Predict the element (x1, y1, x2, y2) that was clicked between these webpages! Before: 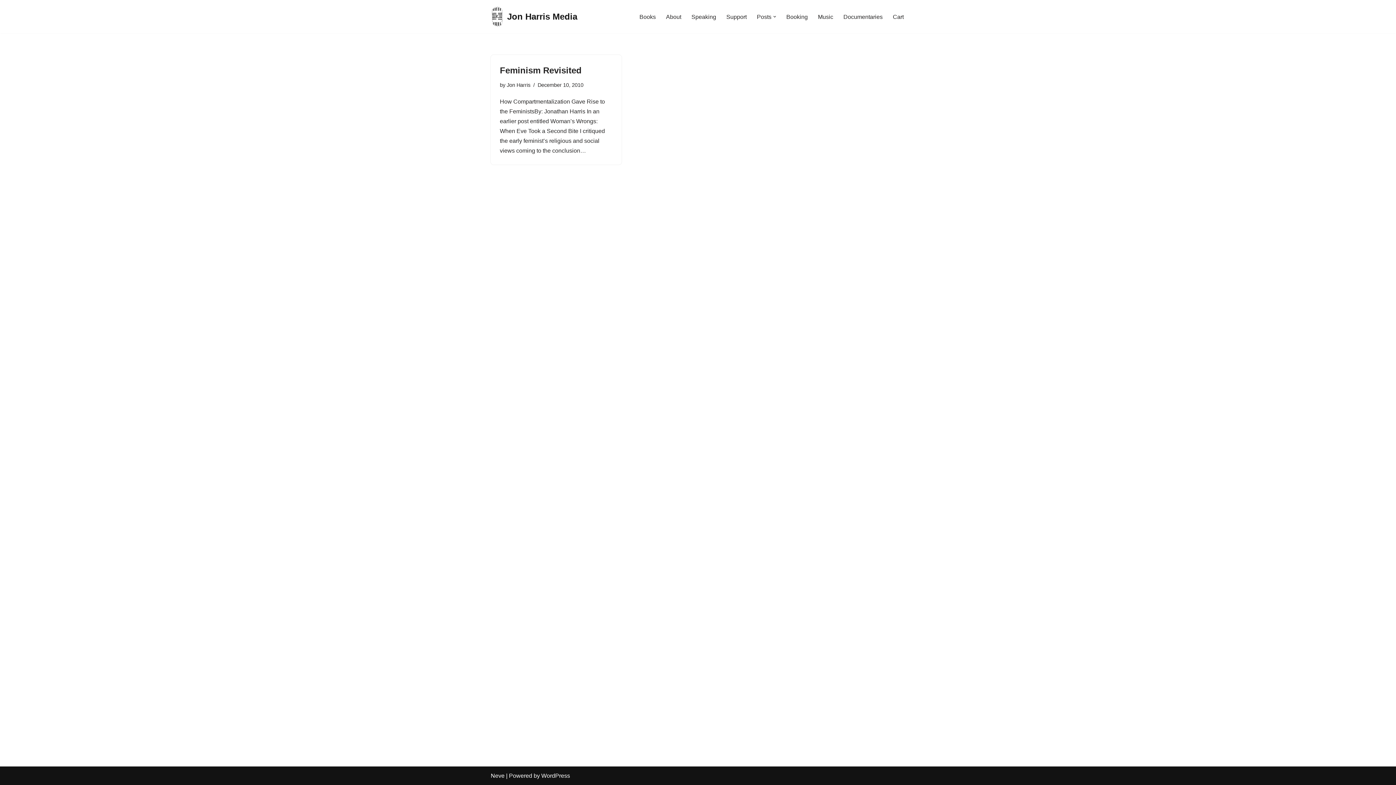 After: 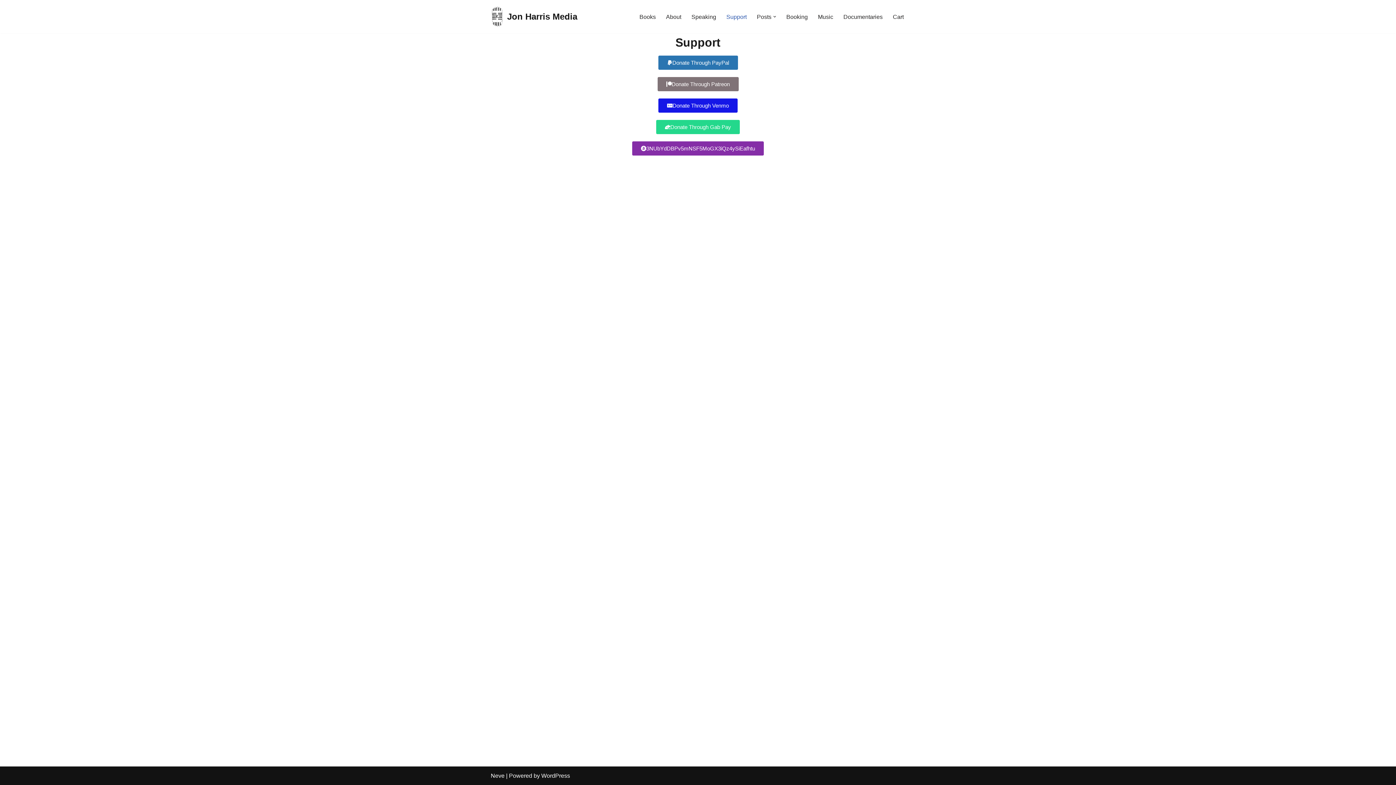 Action: label: Support bbox: (726, 11, 746, 21)